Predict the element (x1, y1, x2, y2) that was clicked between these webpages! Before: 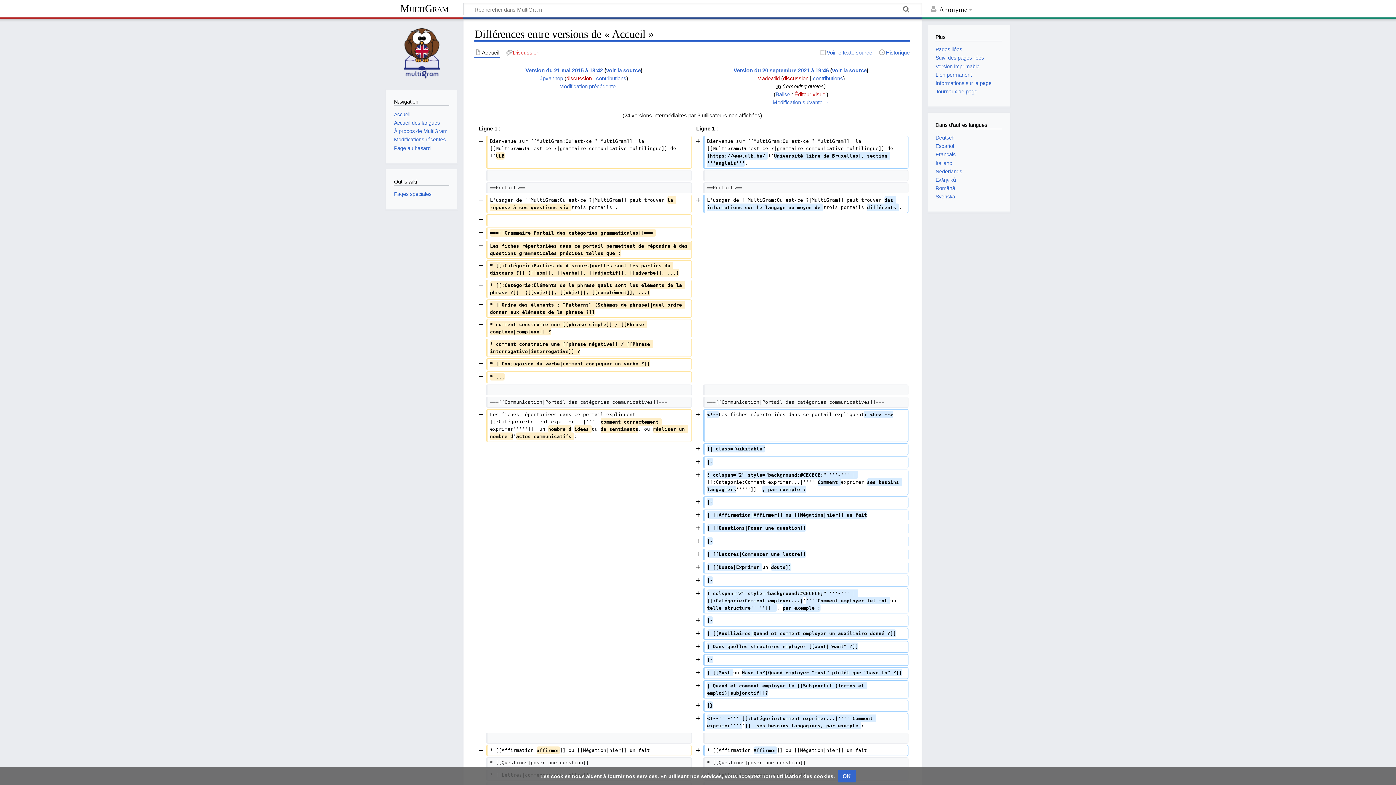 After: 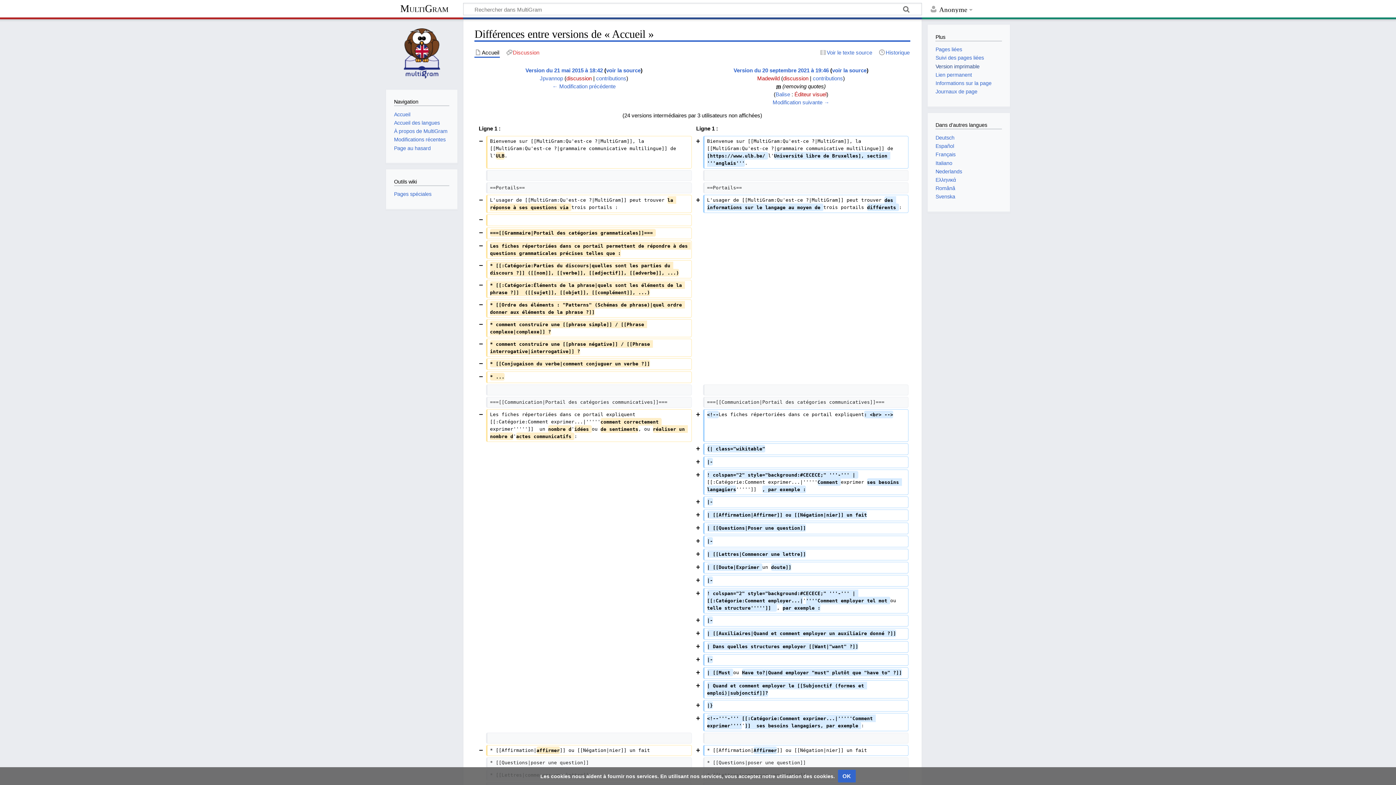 Action: label: Version imprimable bbox: (935, 63, 979, 69)